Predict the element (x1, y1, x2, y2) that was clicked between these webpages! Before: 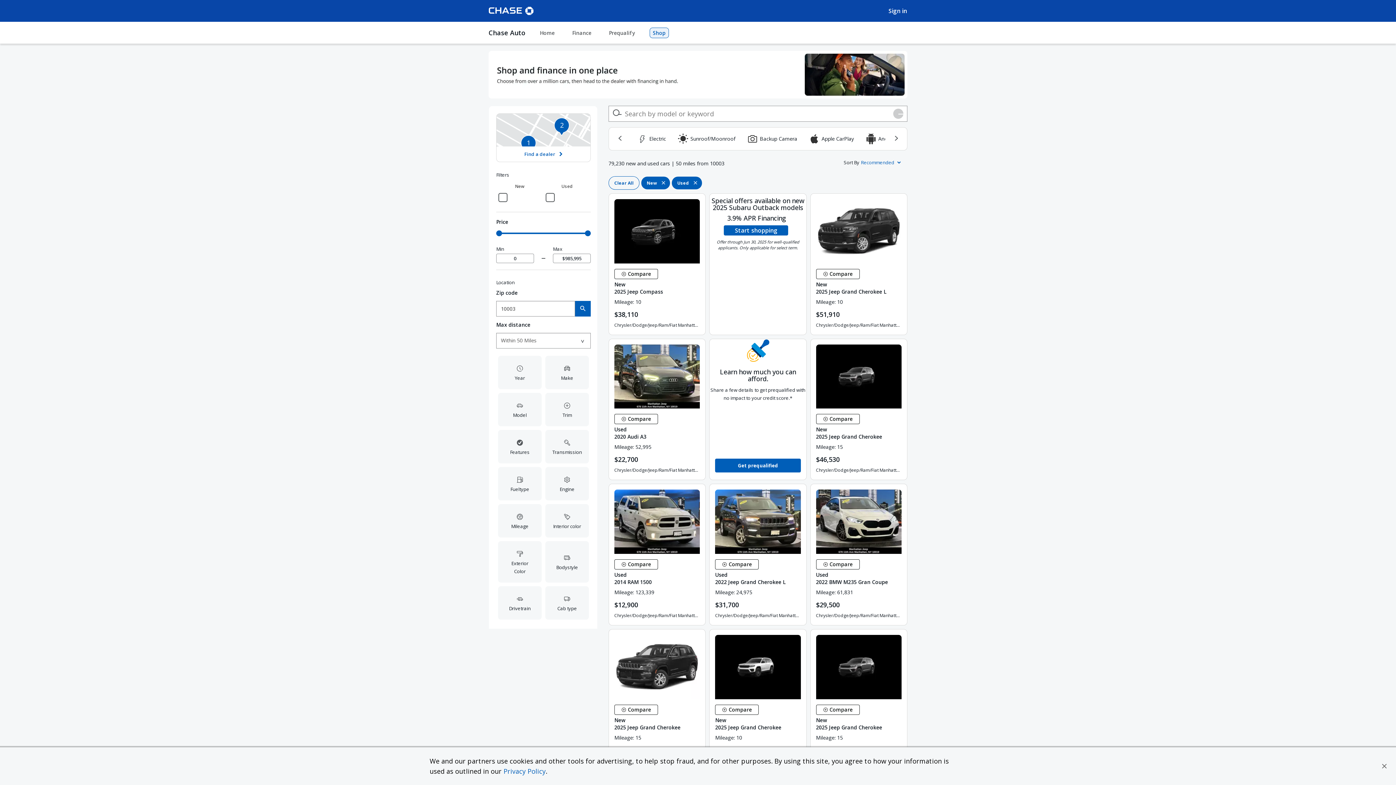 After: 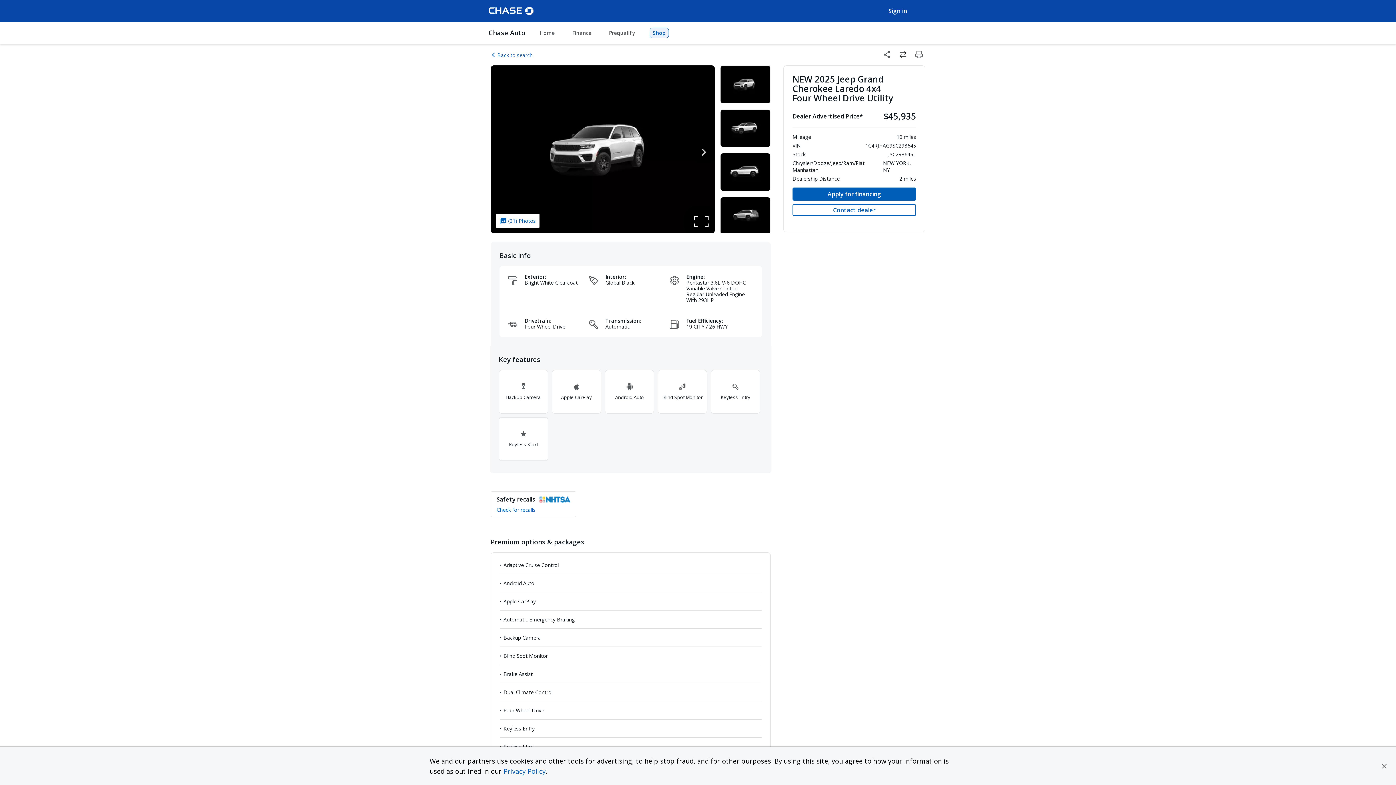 Action: bbox: (709, 629, 806, 699)